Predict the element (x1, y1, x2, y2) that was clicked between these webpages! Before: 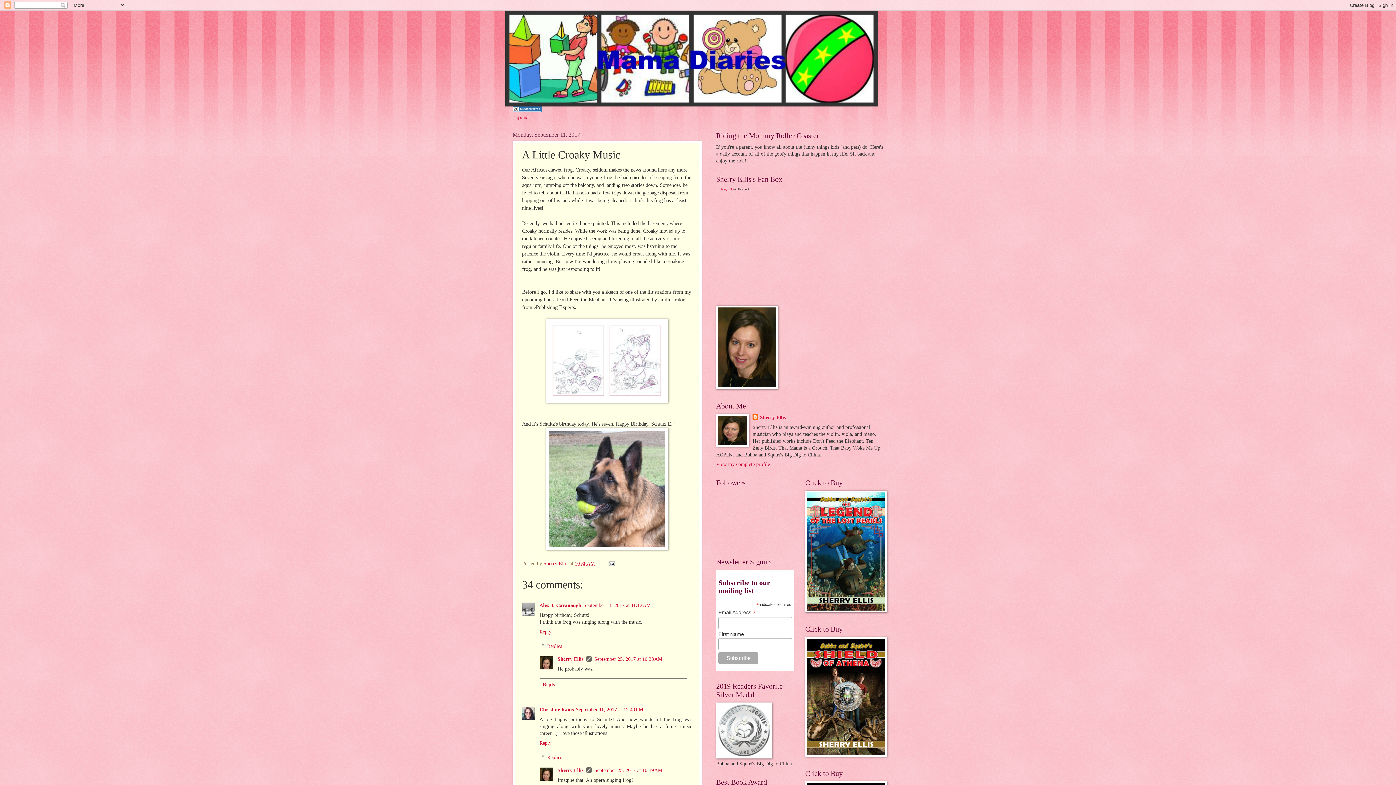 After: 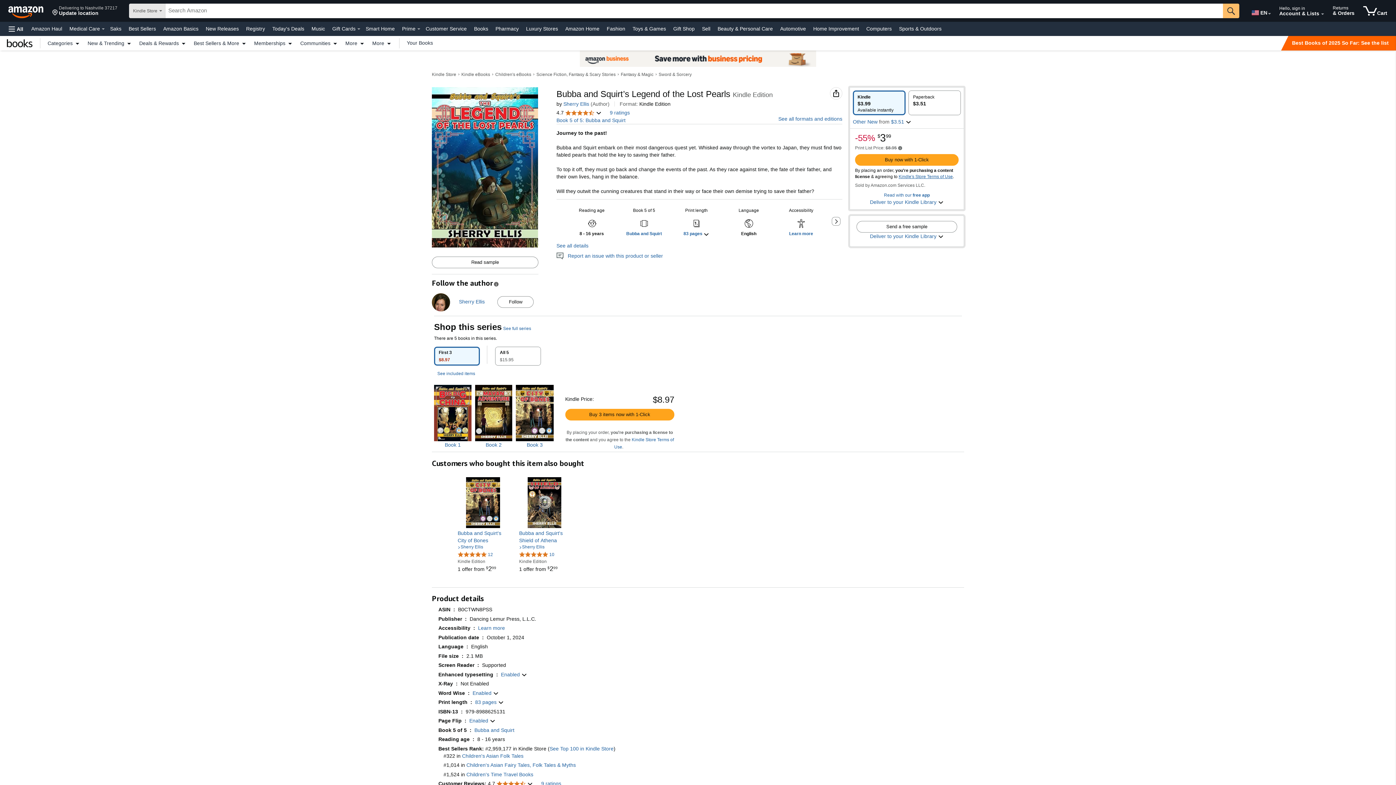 Action: bbox: (805, 608, 887, 613)